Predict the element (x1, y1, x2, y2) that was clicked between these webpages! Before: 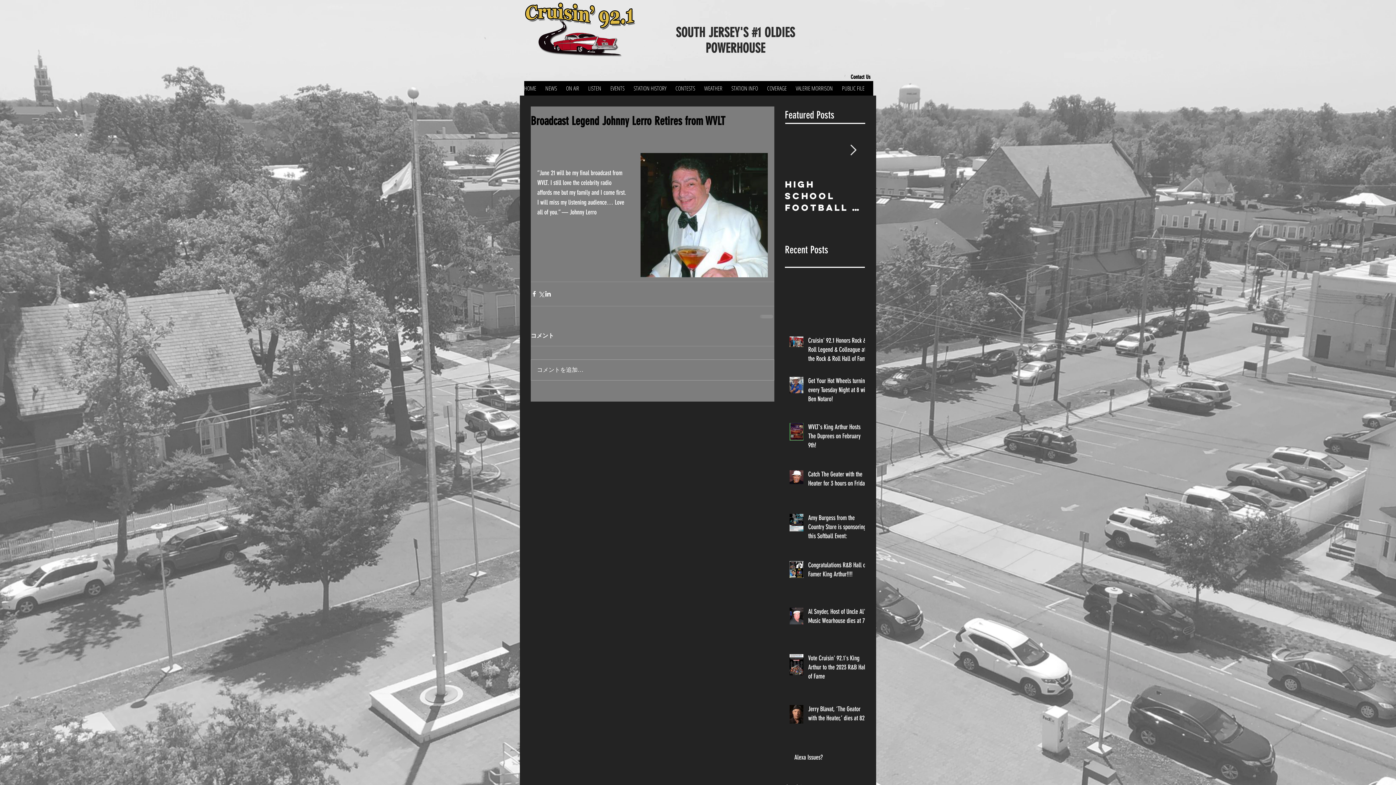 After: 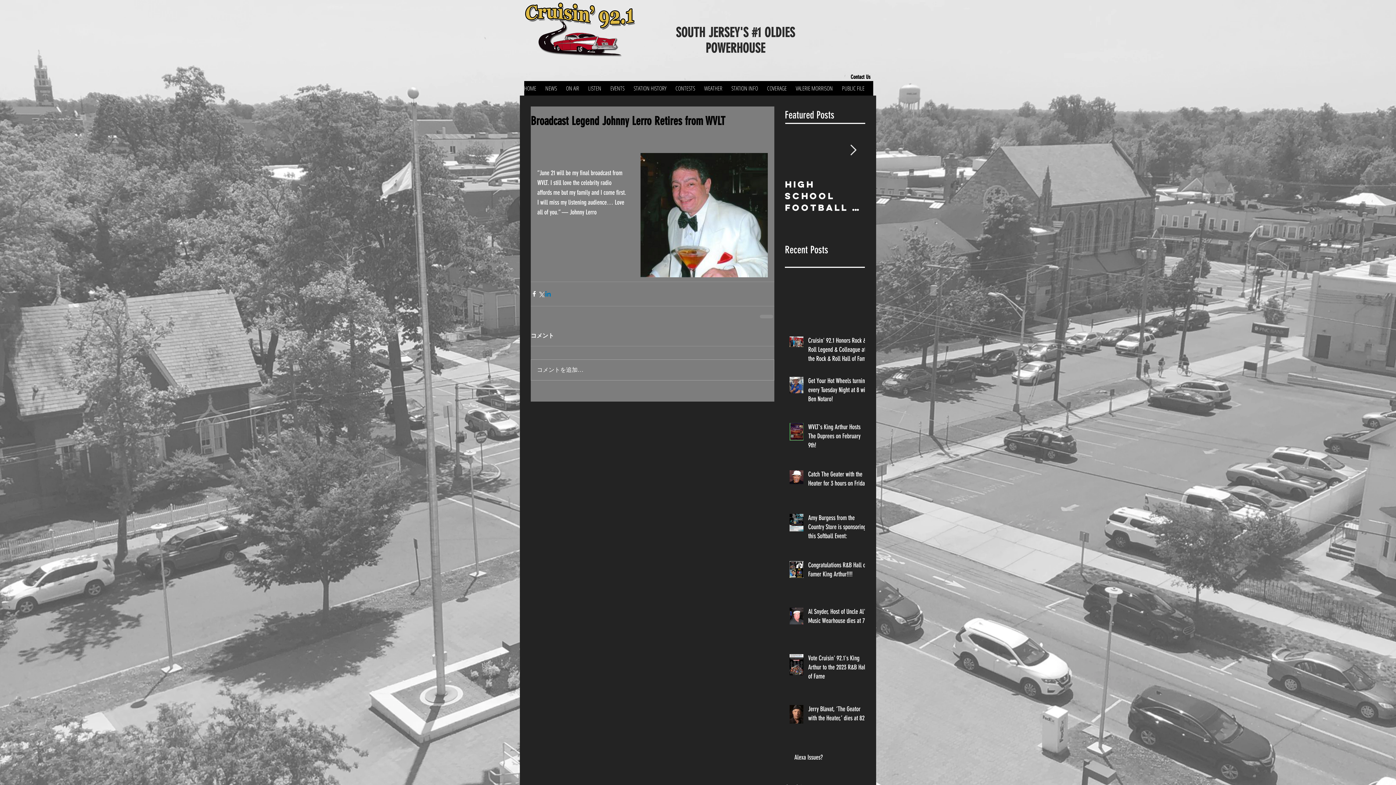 Action: bbox: (544, 290, 551, 297) label: Share via LinkedIn